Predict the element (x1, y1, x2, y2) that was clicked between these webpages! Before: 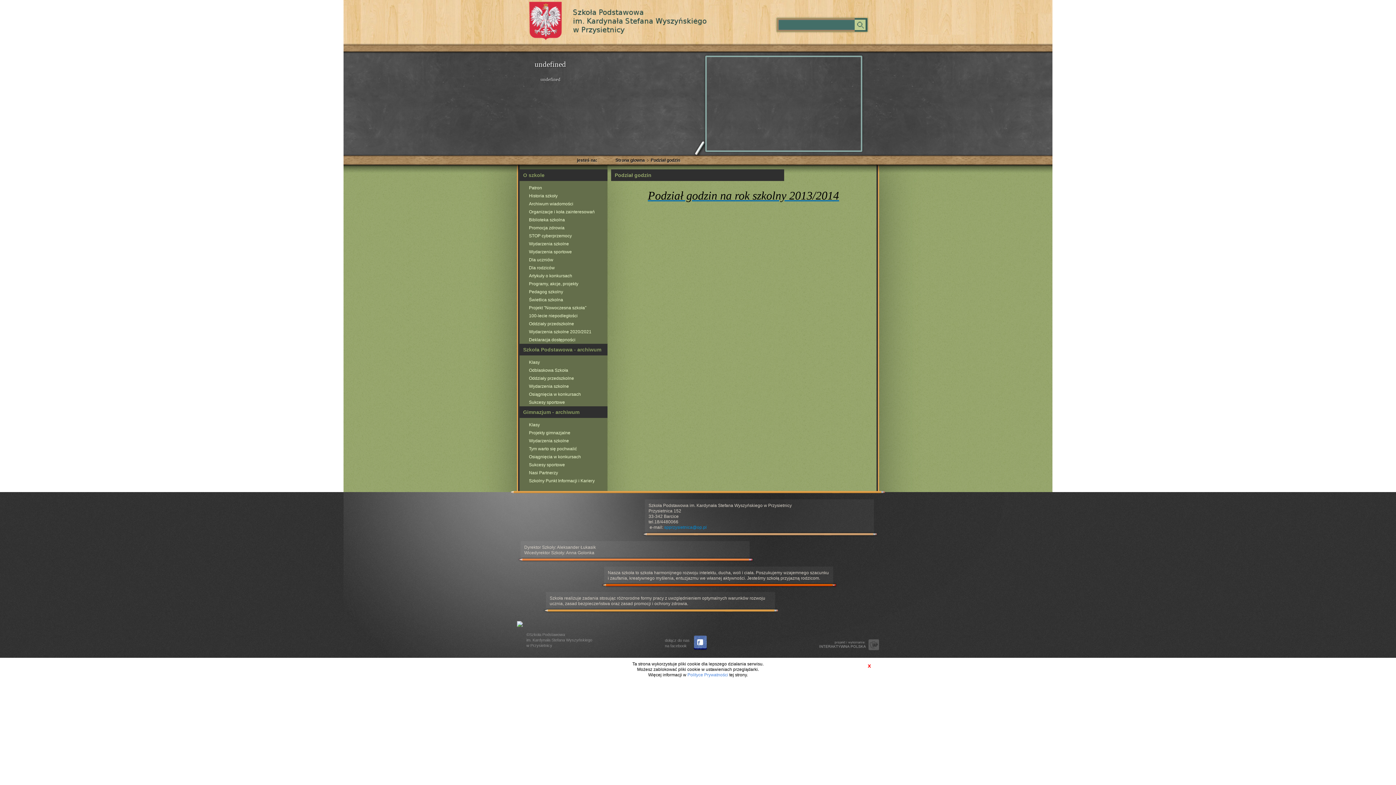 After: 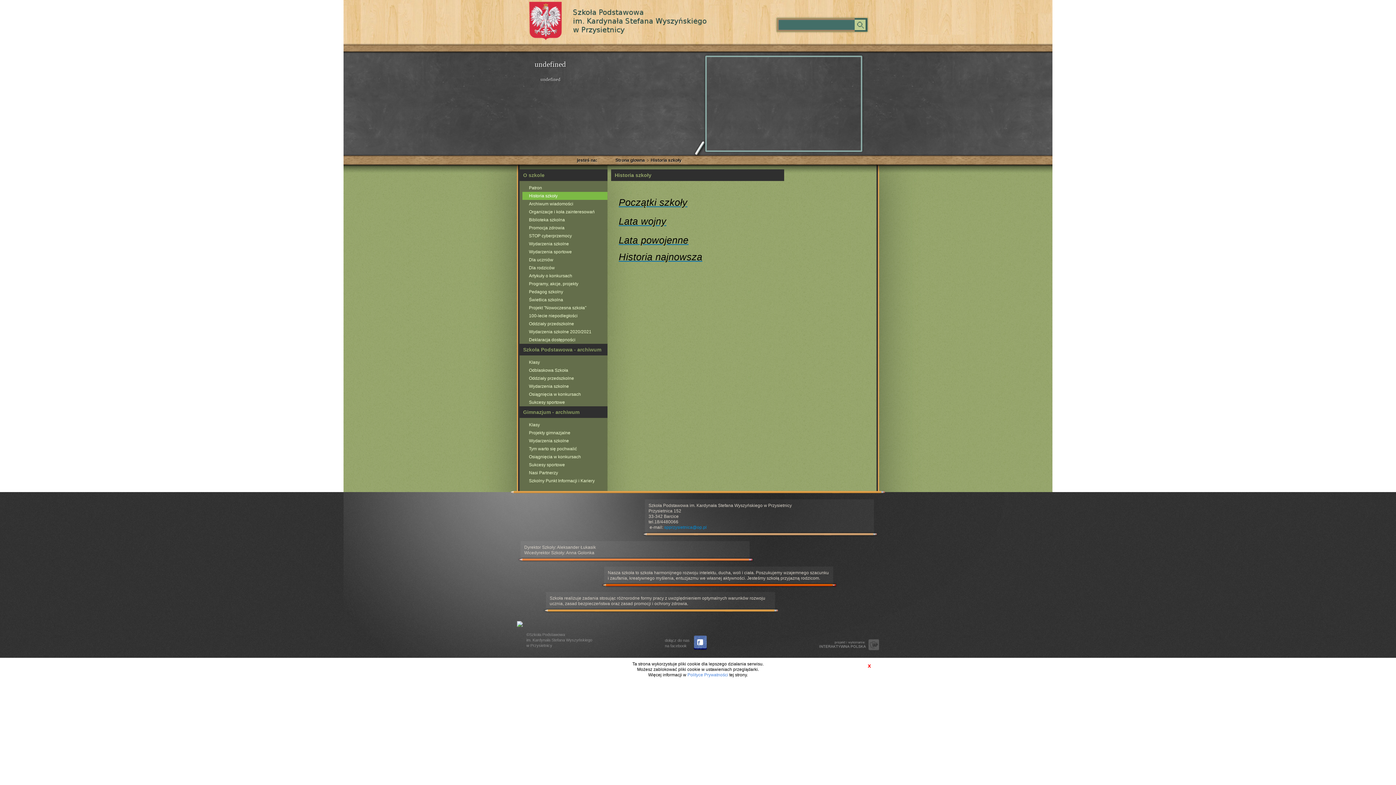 Action: bbox: (524, 193, 557, 198) label: Historia szkoły